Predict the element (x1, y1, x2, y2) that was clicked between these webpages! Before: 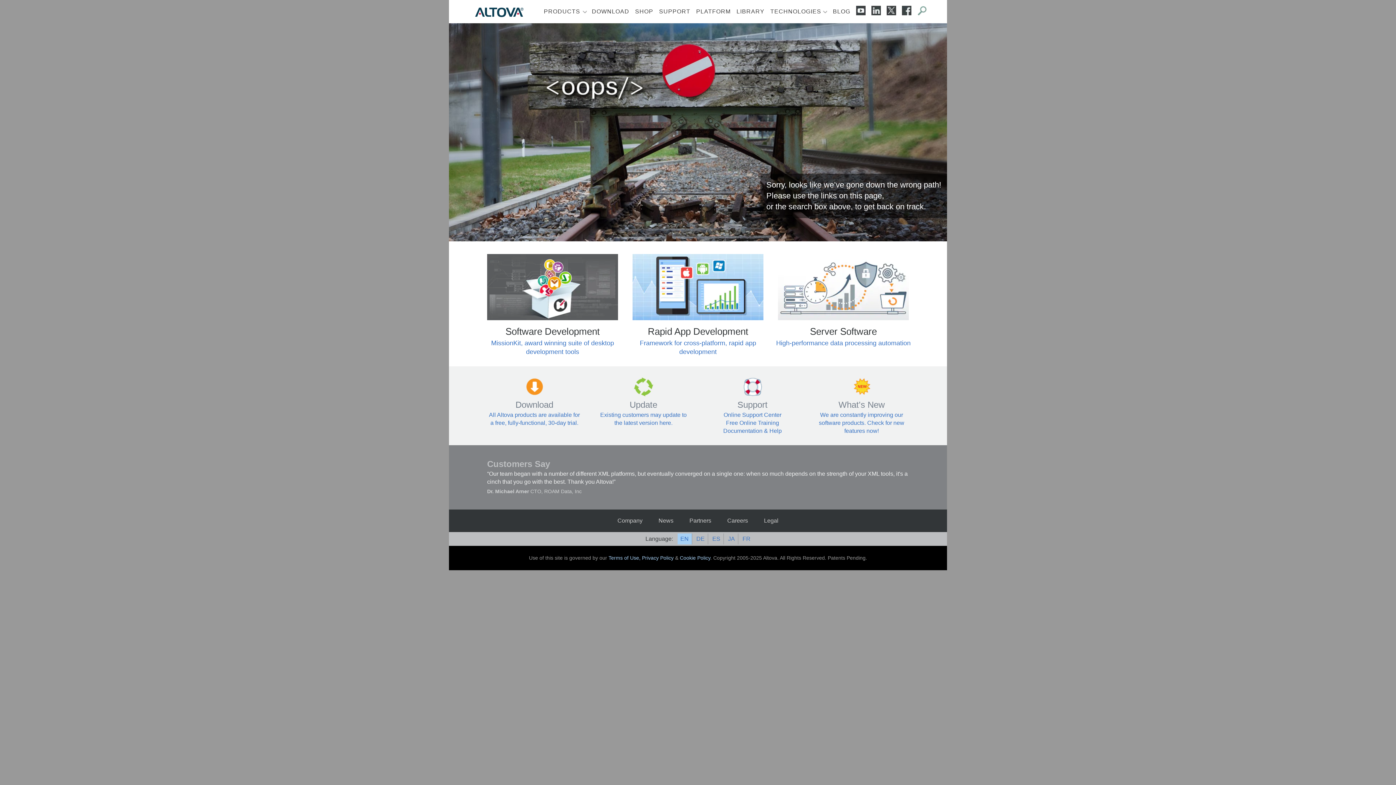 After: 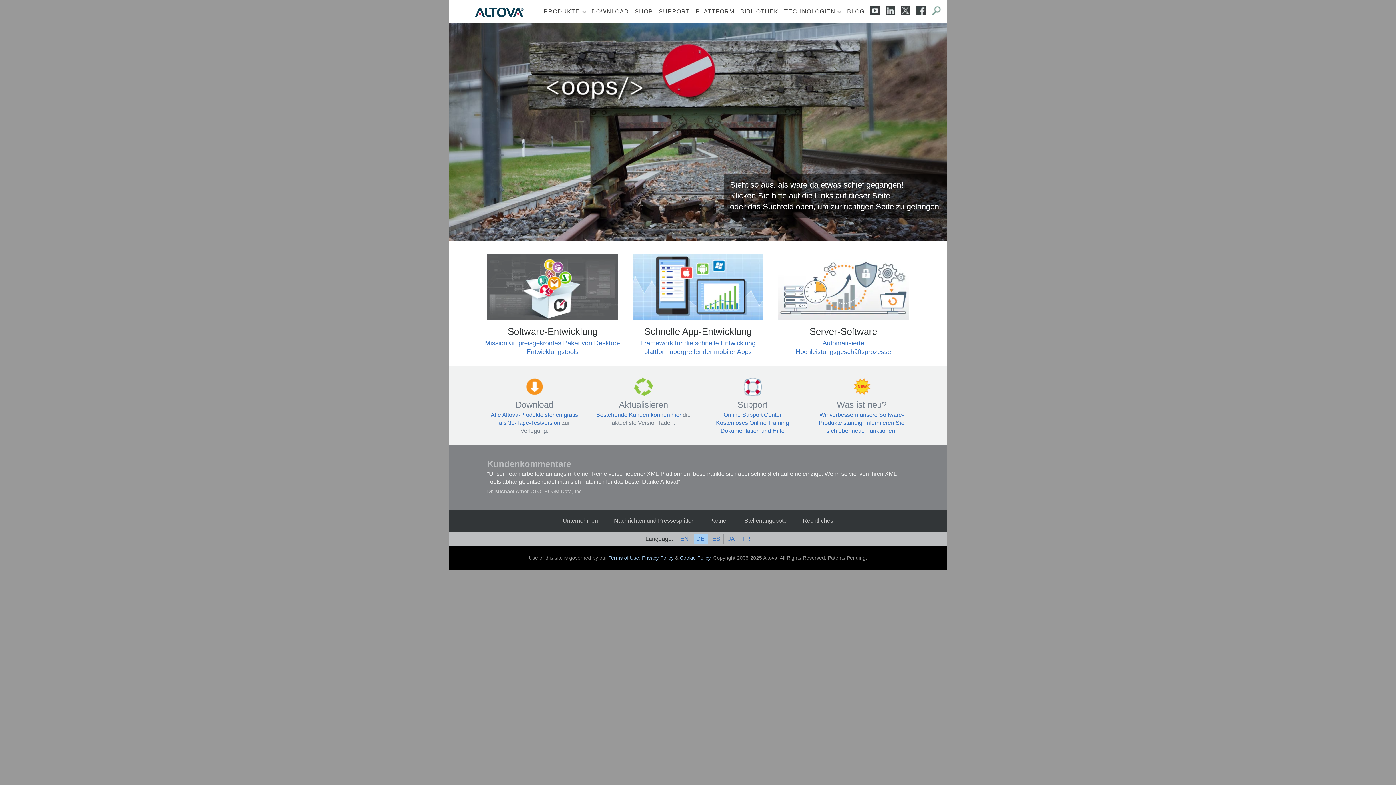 Action: label: DE bbox: (696, 535, 704, 542)